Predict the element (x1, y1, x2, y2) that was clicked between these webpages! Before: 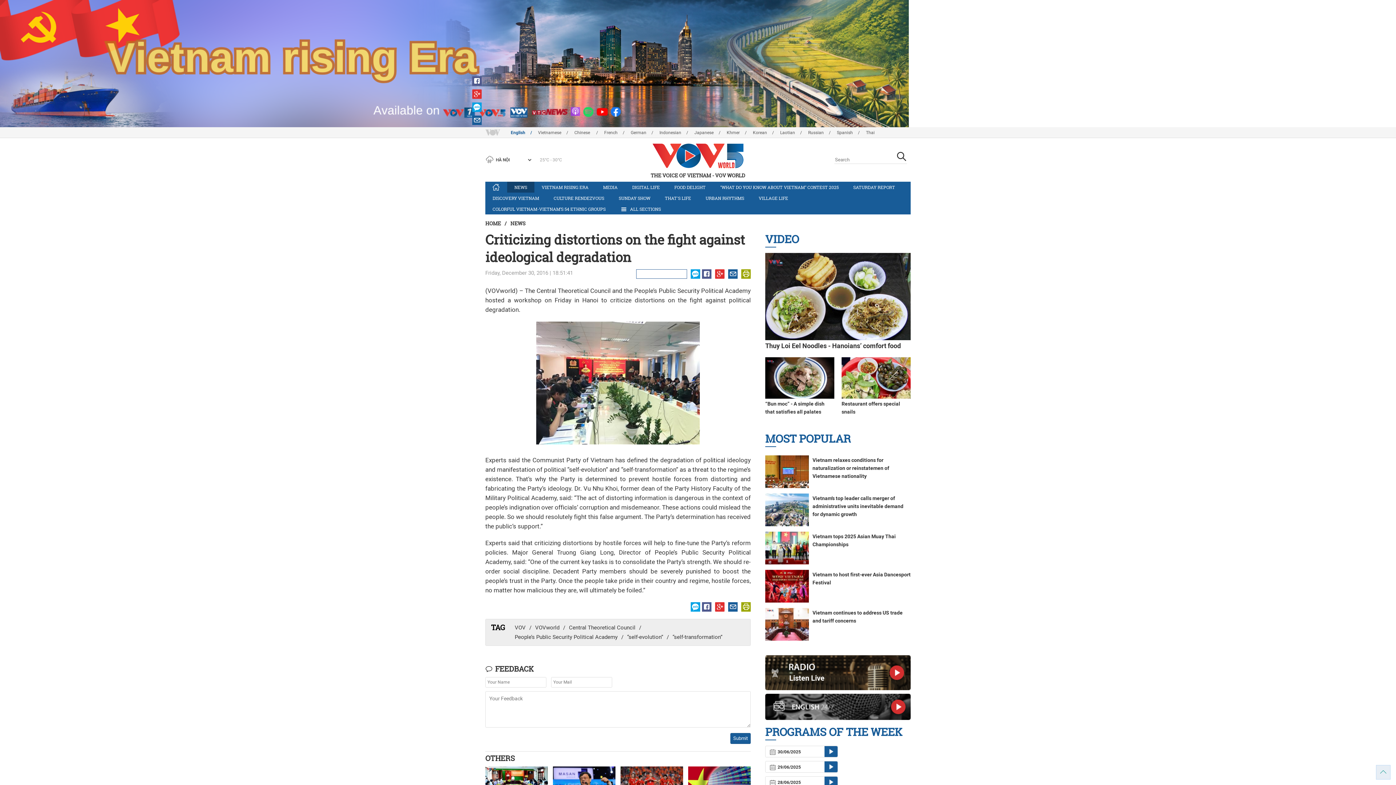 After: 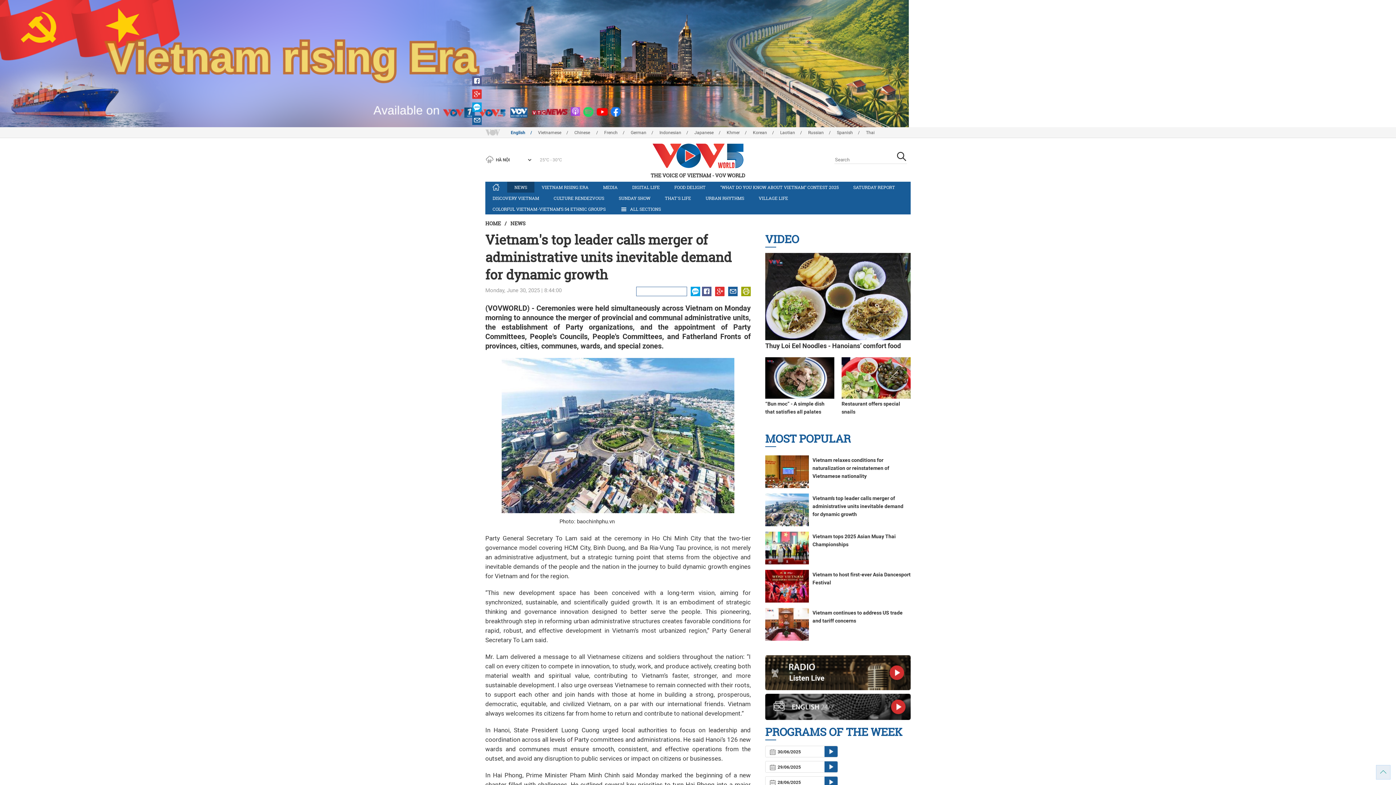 Action: bbox: (812, 495, 903, 517) label: Vietnam's top leader calls merger of administrative units inevitable demand for dynamic growth